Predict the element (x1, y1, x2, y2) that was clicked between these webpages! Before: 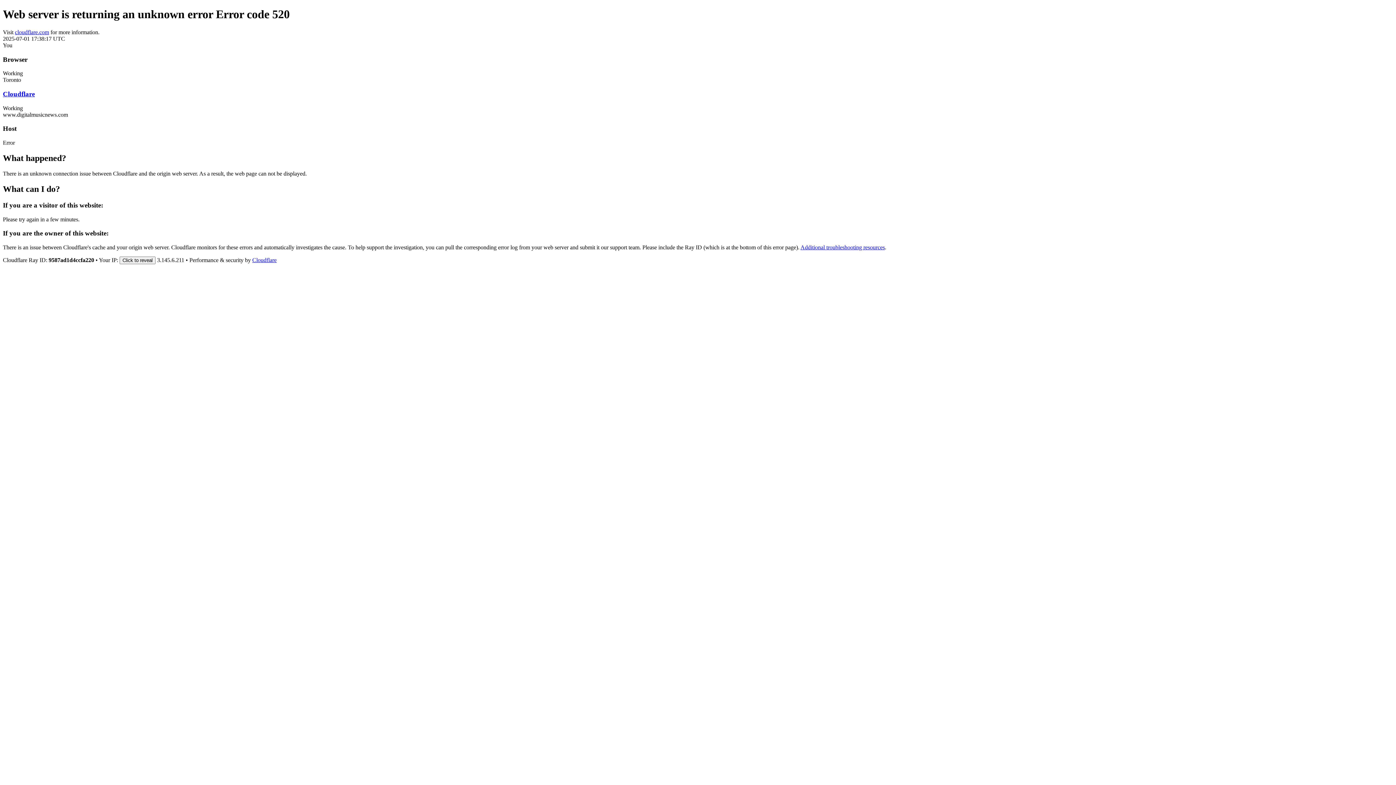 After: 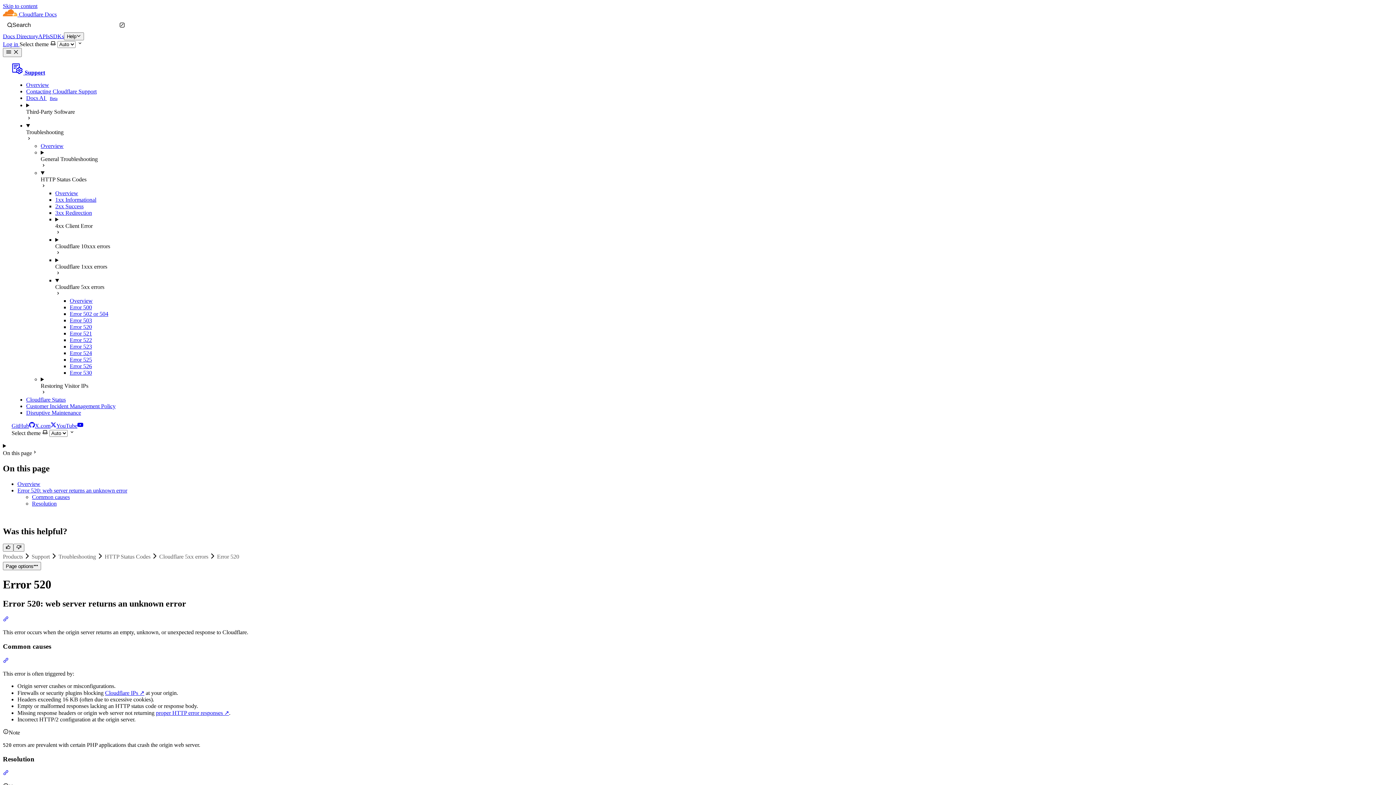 Action: bbox: (800, 244, 885, 250) label: Additional troubleshooting resources